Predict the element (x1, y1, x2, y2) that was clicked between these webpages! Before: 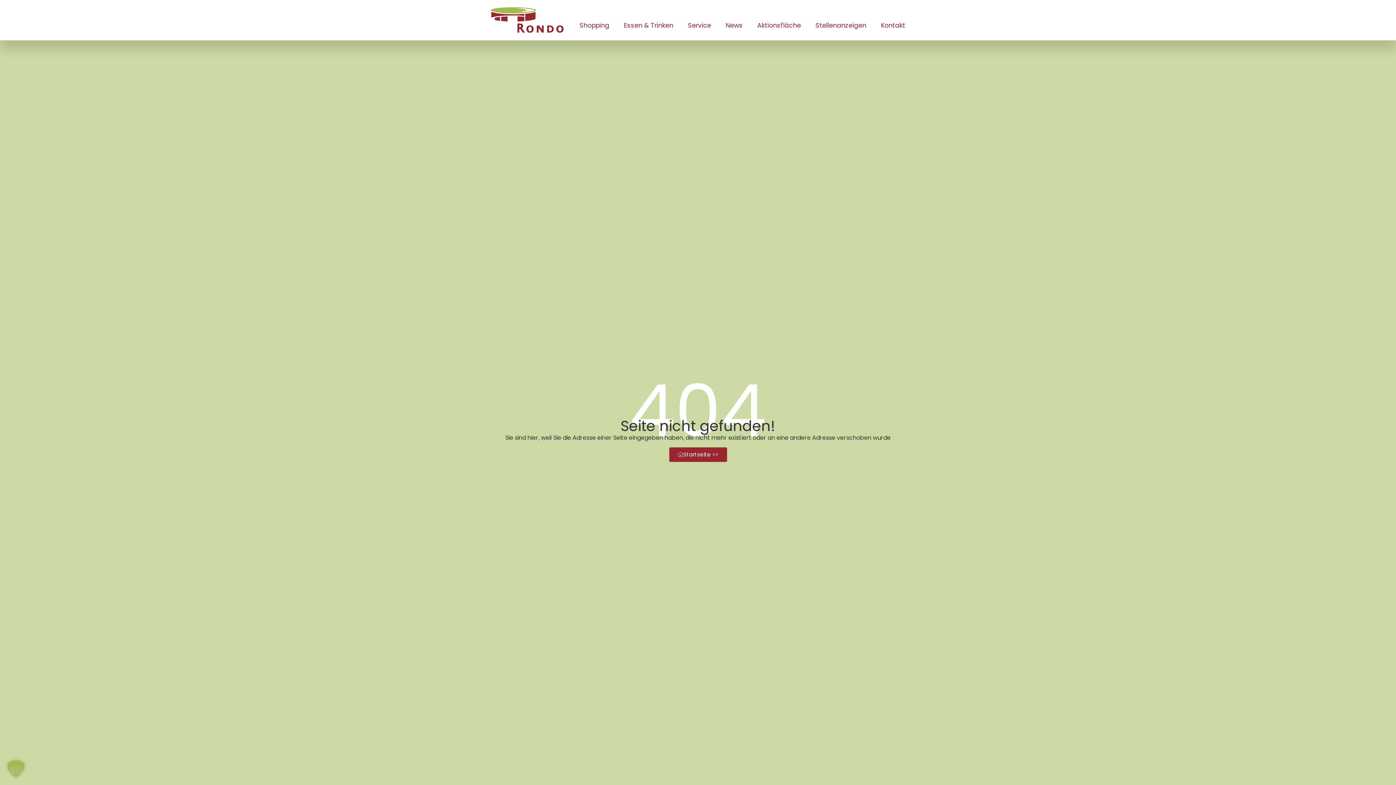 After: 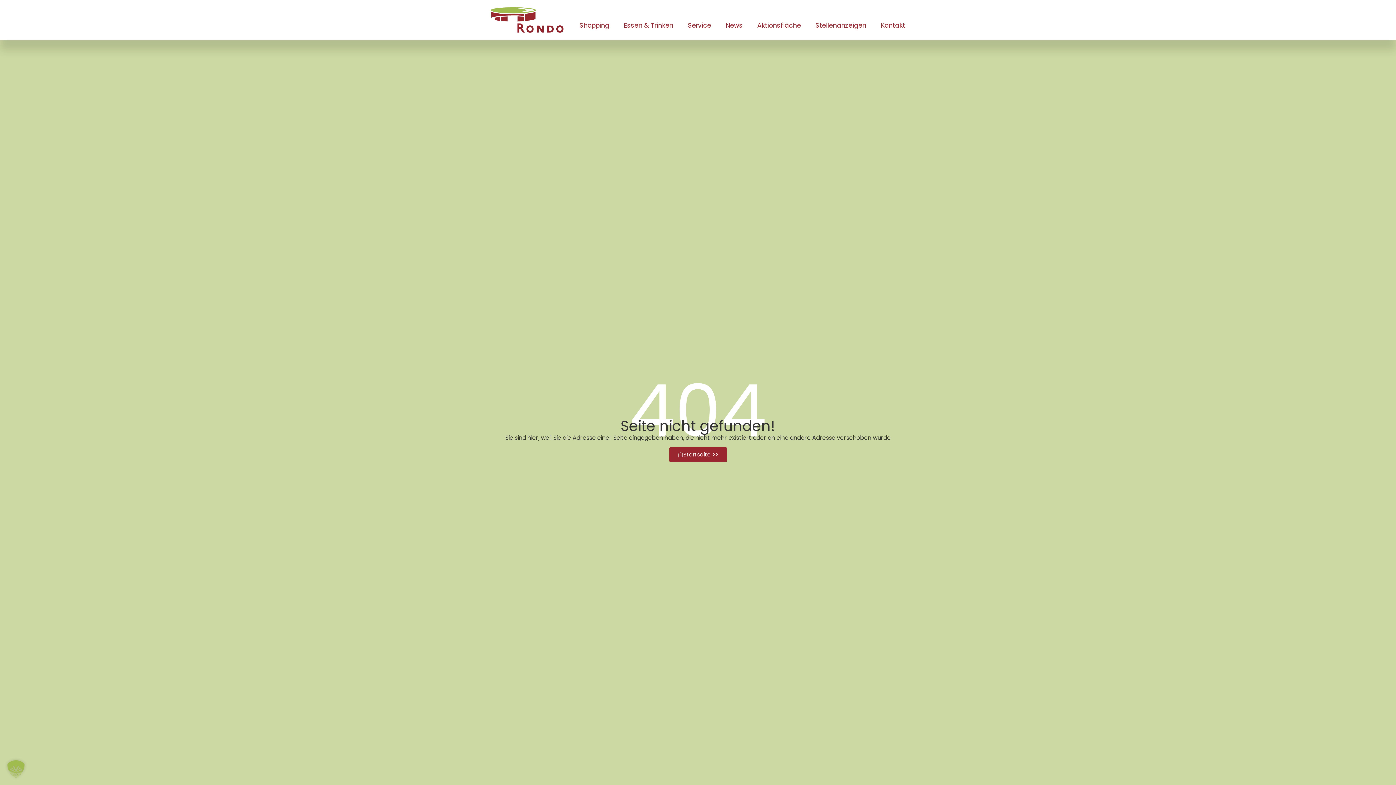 Action: label: Startseite >> bbox: (669, 447, 727, 462)